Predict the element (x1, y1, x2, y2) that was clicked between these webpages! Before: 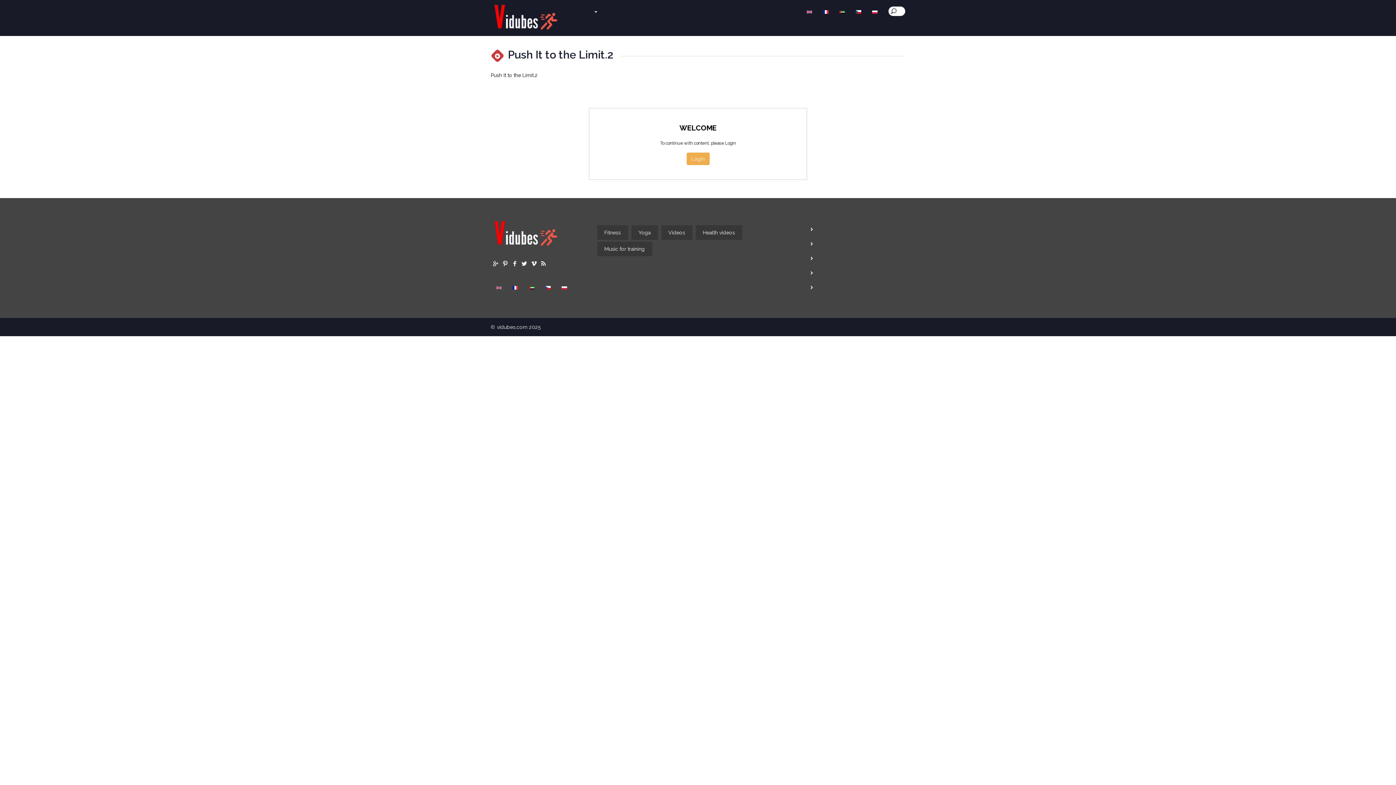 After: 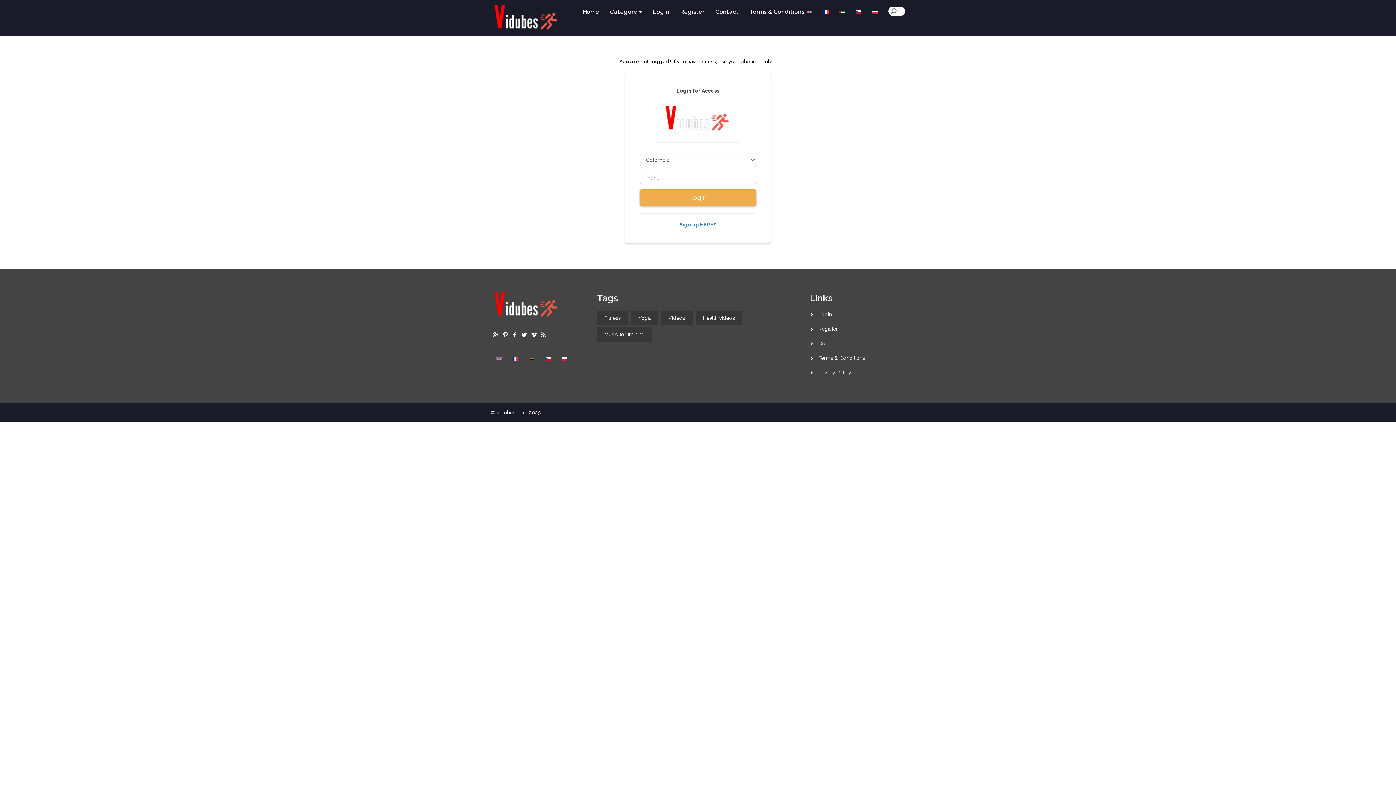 Action: bbox: (490, 254, 500, 273)